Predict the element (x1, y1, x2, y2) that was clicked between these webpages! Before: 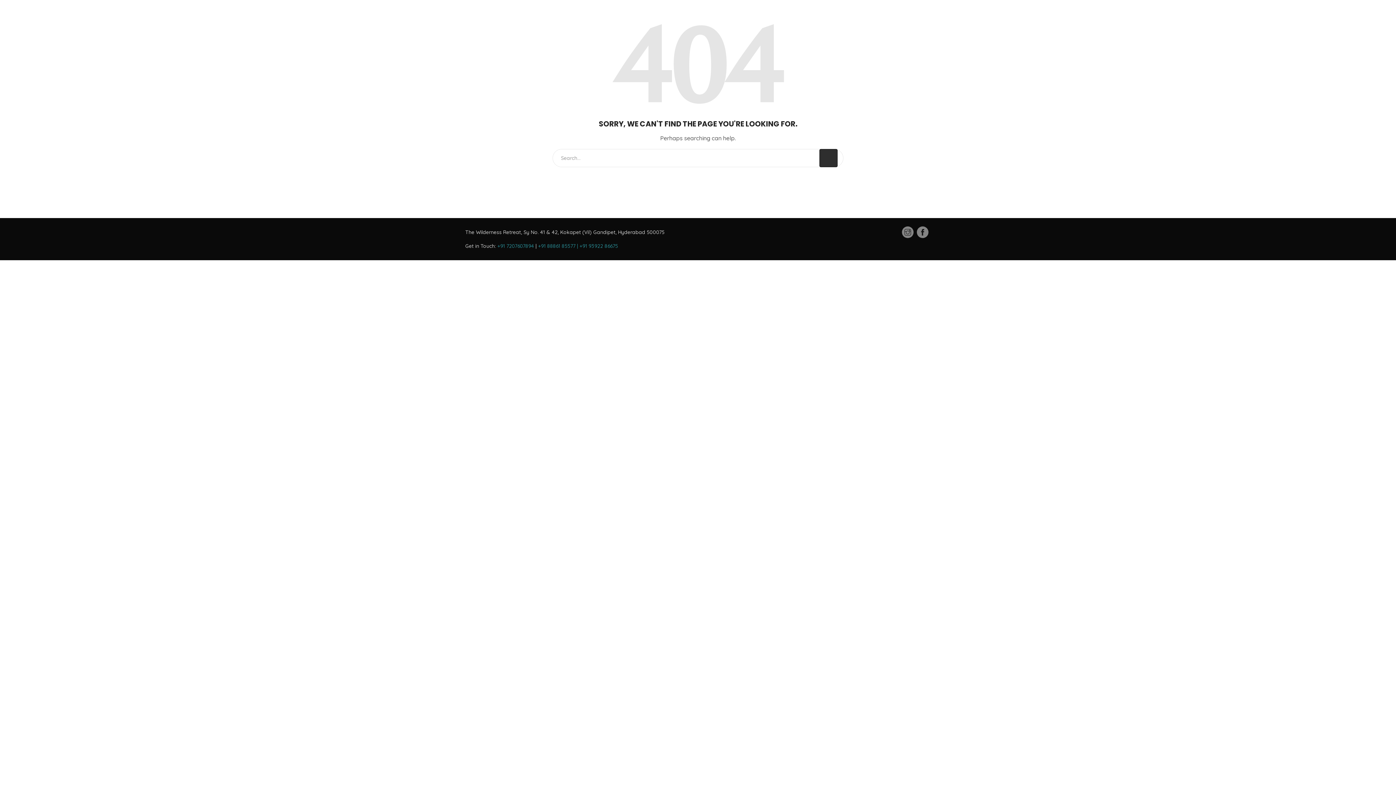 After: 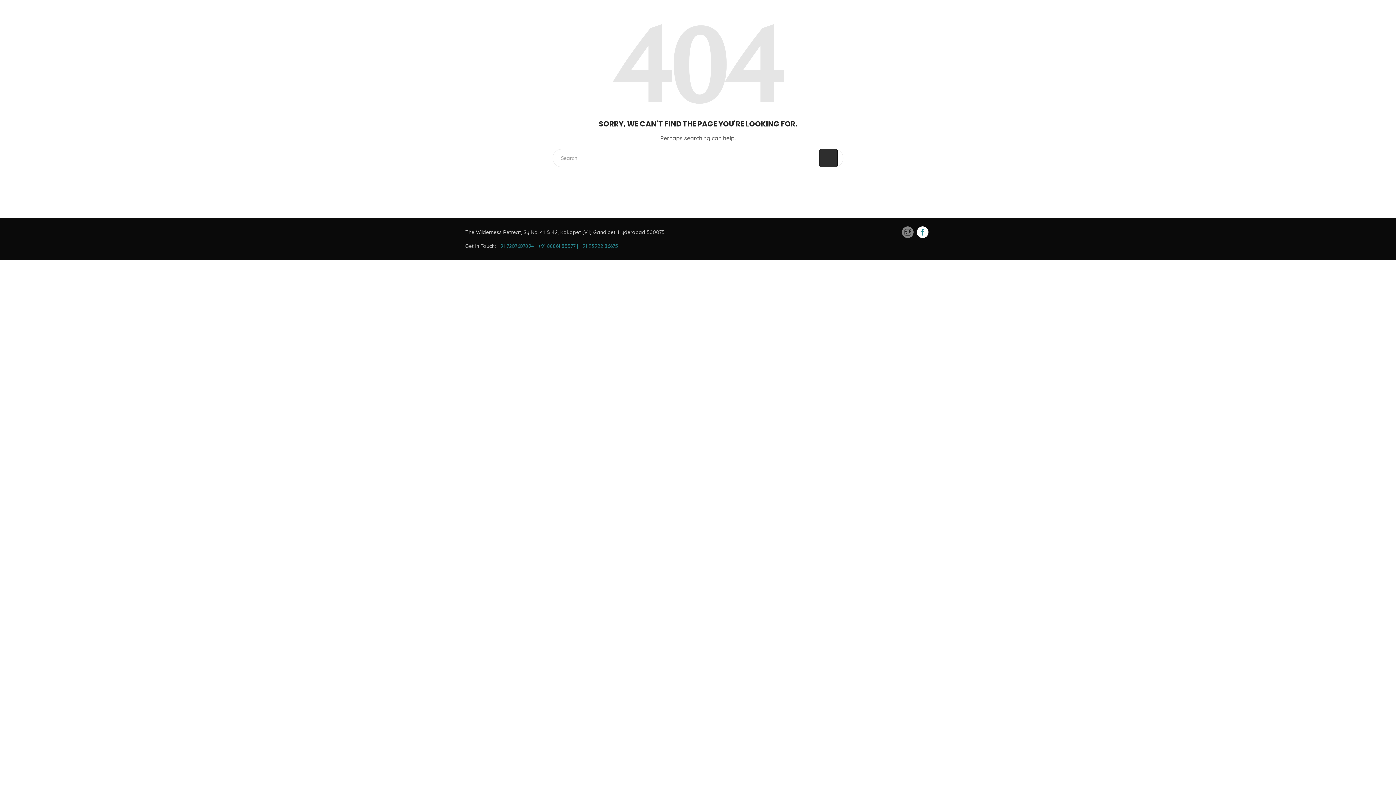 Action: bbox: (917, 226, 928, 238)